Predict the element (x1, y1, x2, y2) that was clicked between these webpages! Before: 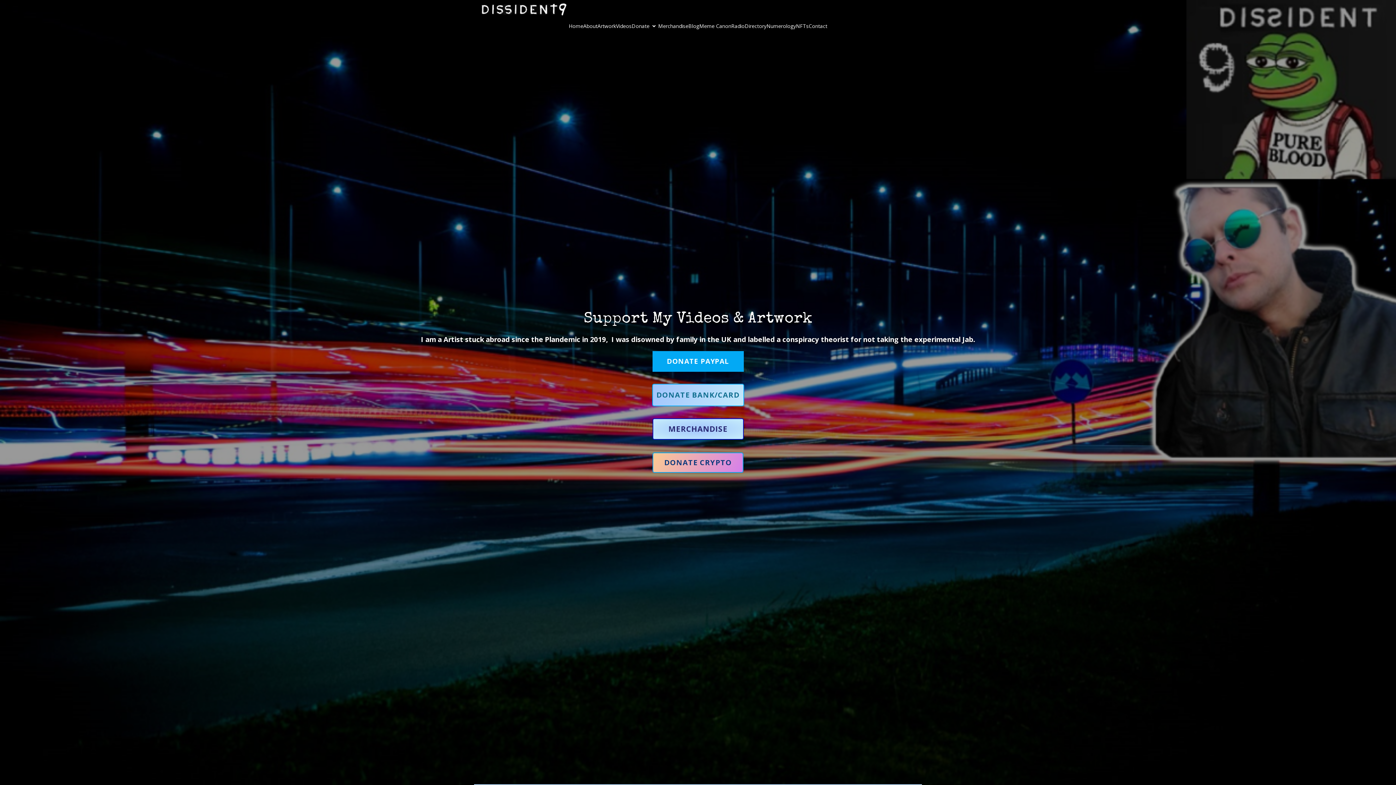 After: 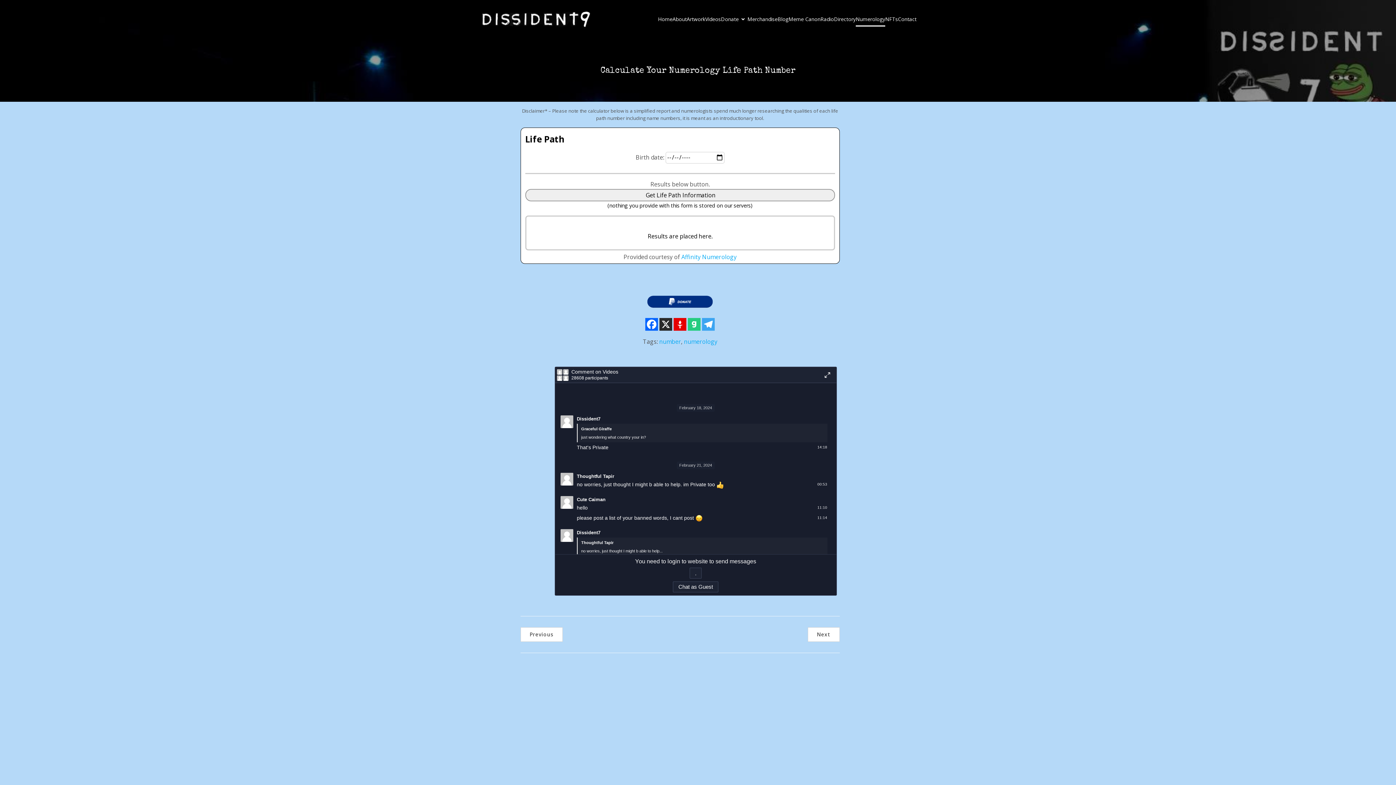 Action: bbox: (766, 18, 796, 33) label: Numerology